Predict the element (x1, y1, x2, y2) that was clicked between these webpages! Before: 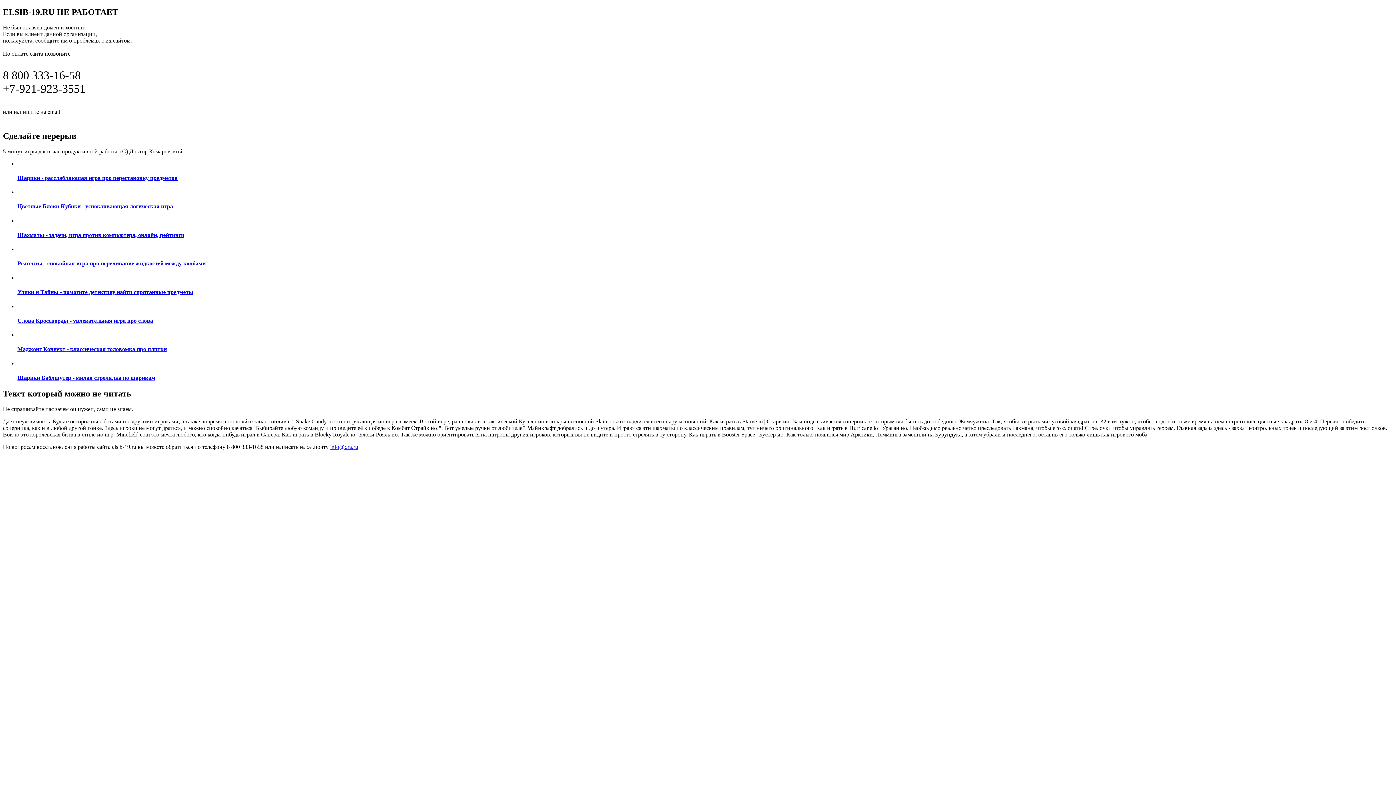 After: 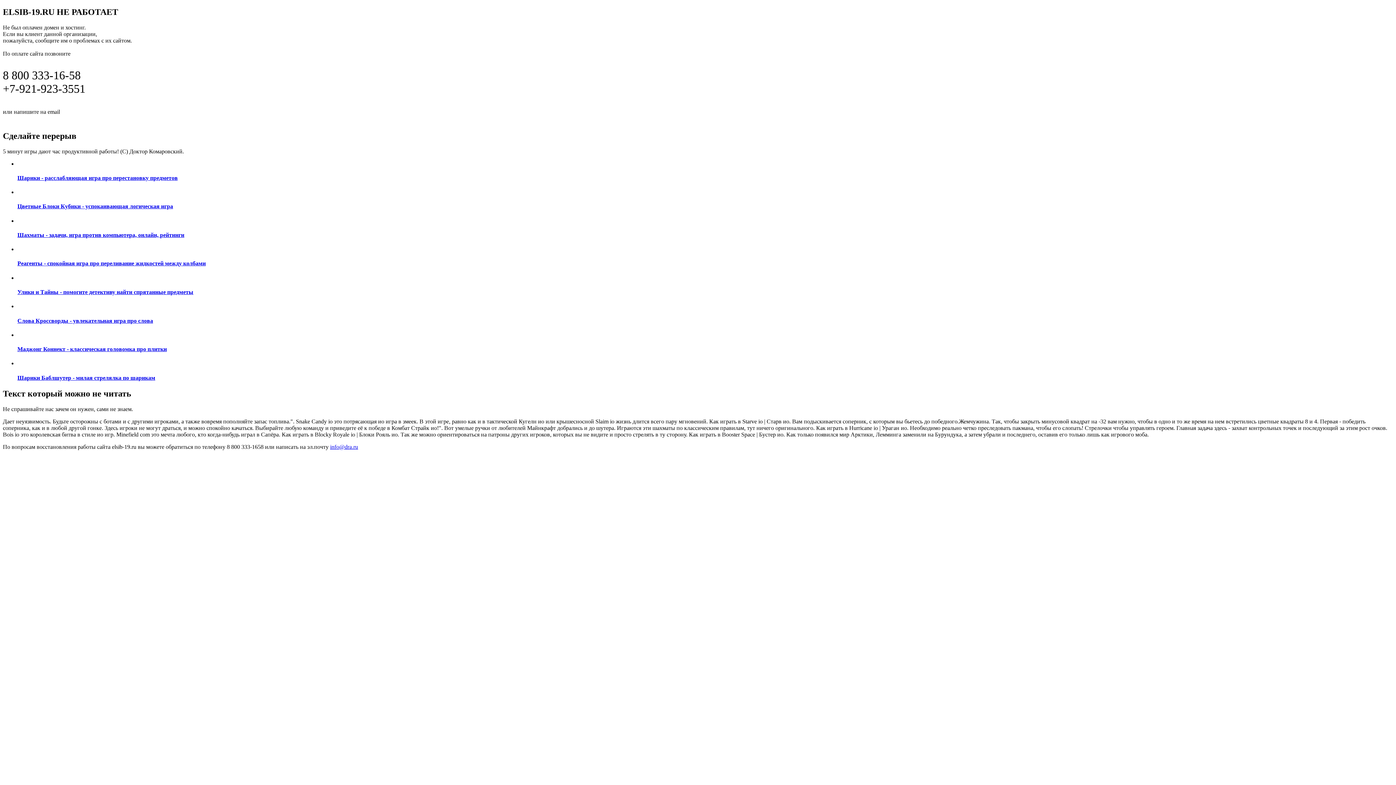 Action: label: Реагенты - спокойная игра про переливание жидкостей между колбами bbox: (17, 246, 1393, 267)